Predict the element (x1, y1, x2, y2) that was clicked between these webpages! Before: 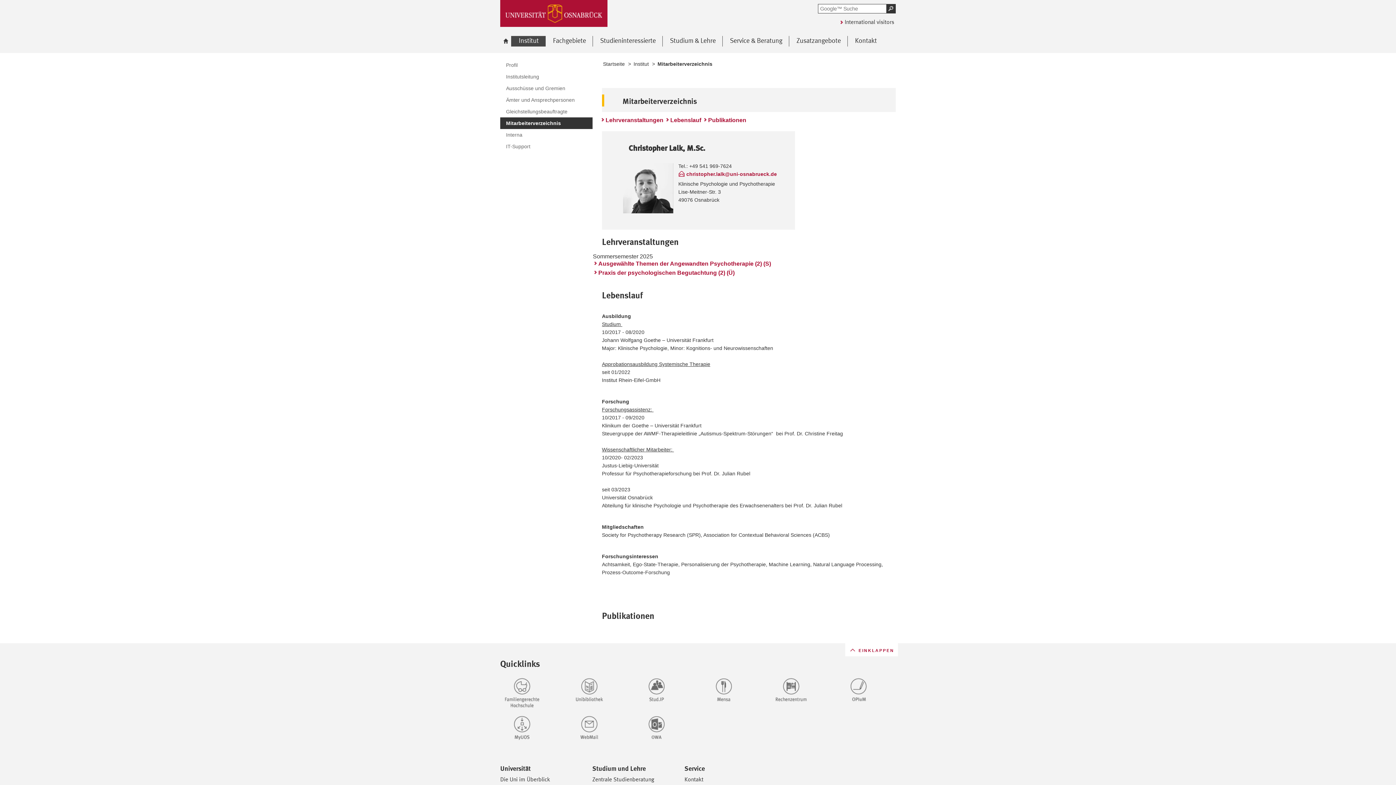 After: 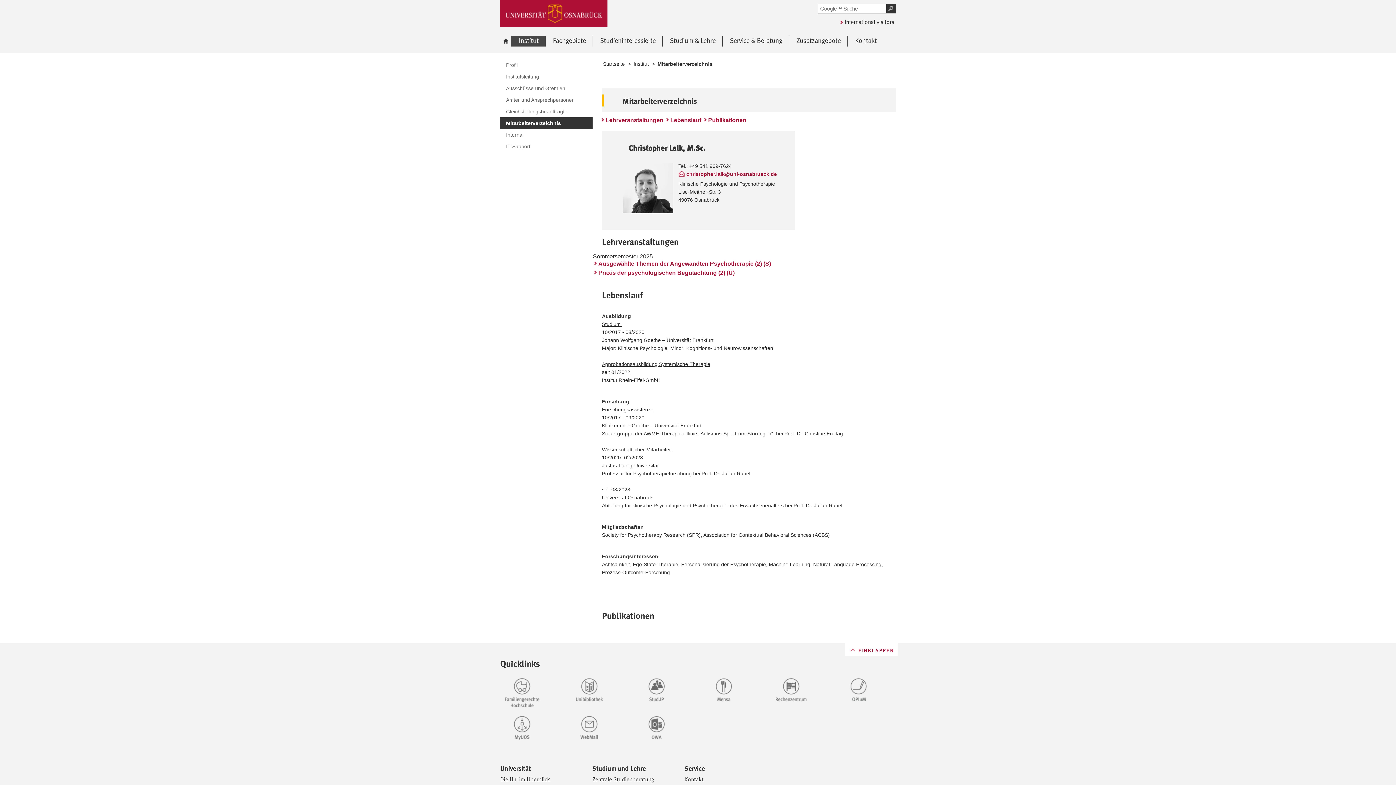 Action: label: Die Uni im Überblick bbox: (500, 776, 550, 783)